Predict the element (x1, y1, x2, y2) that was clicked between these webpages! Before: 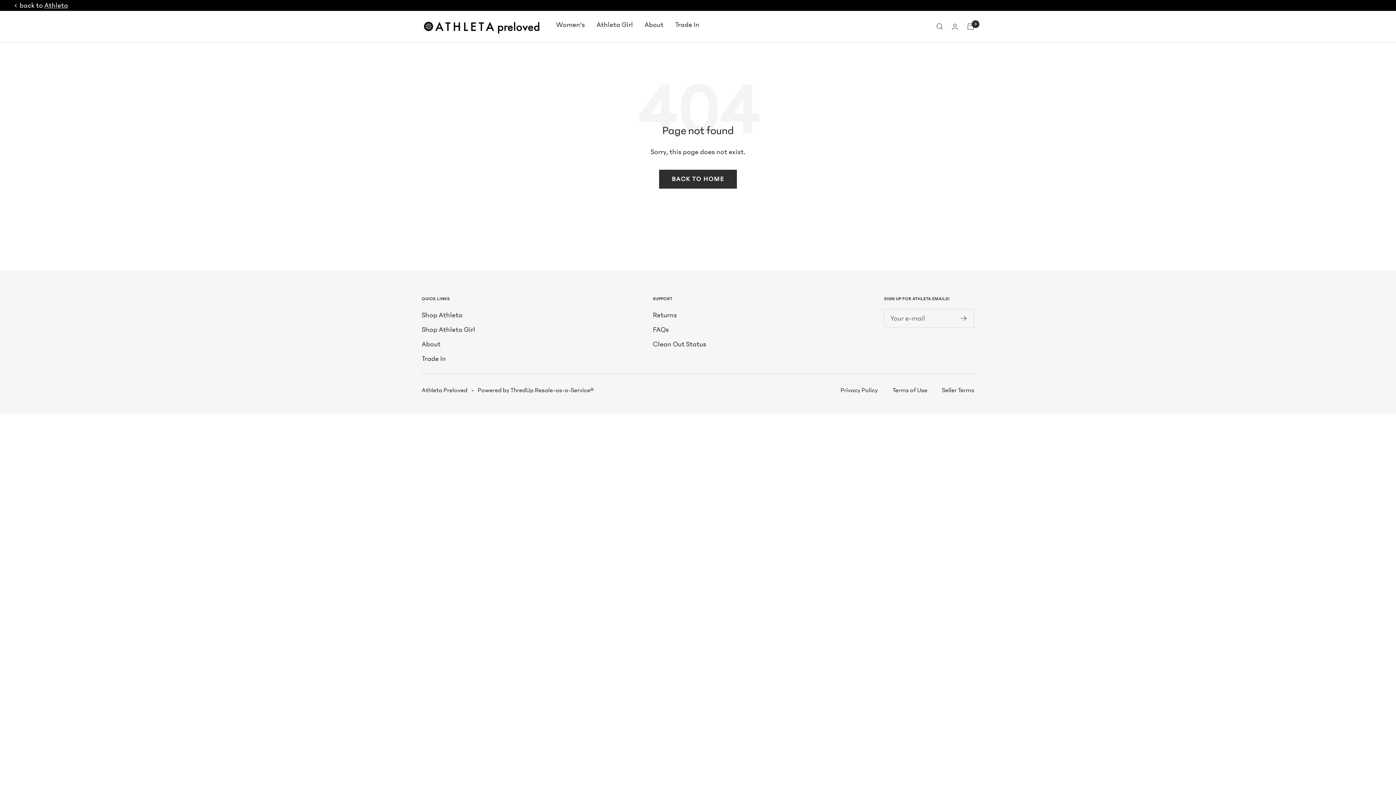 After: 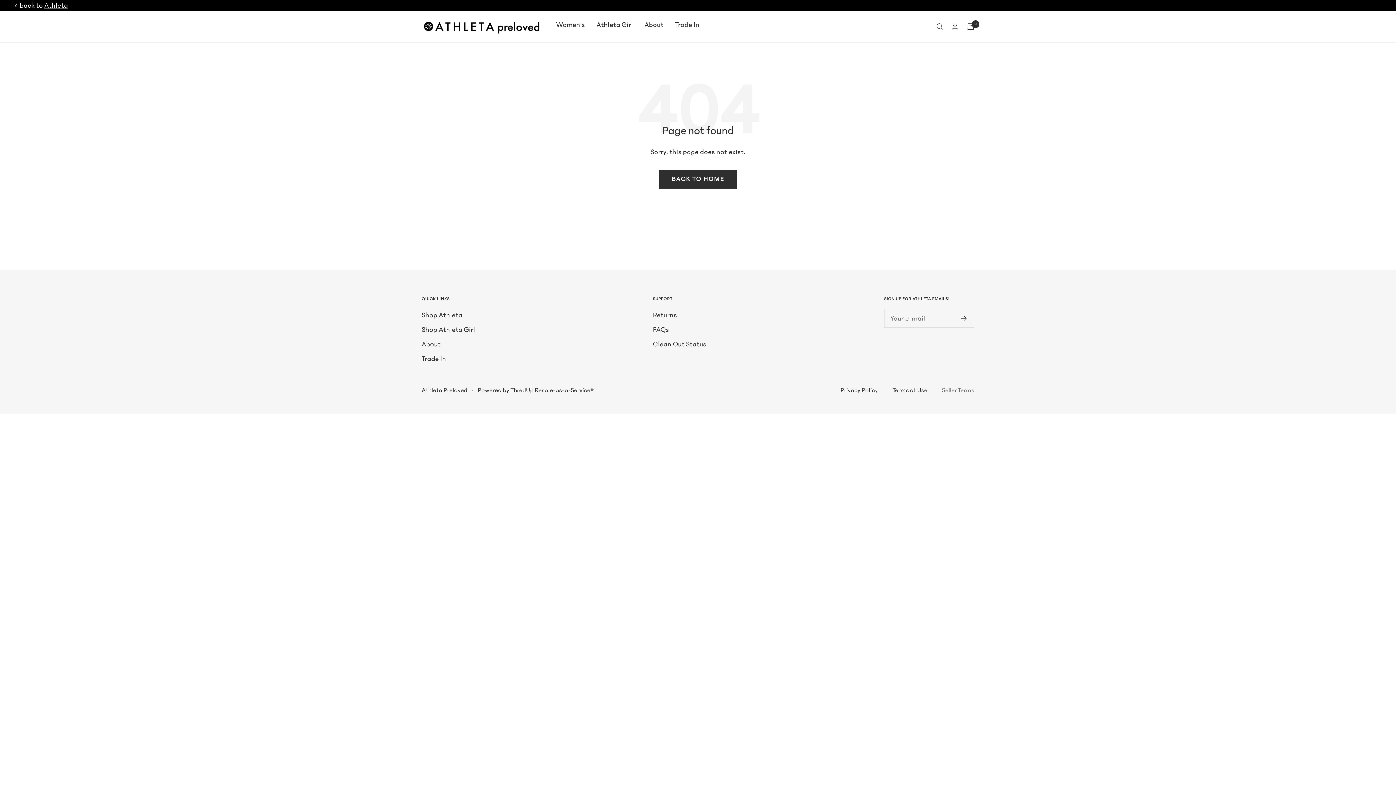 Action: label: Seller Terms bbox: (942, 386, 974, 394)